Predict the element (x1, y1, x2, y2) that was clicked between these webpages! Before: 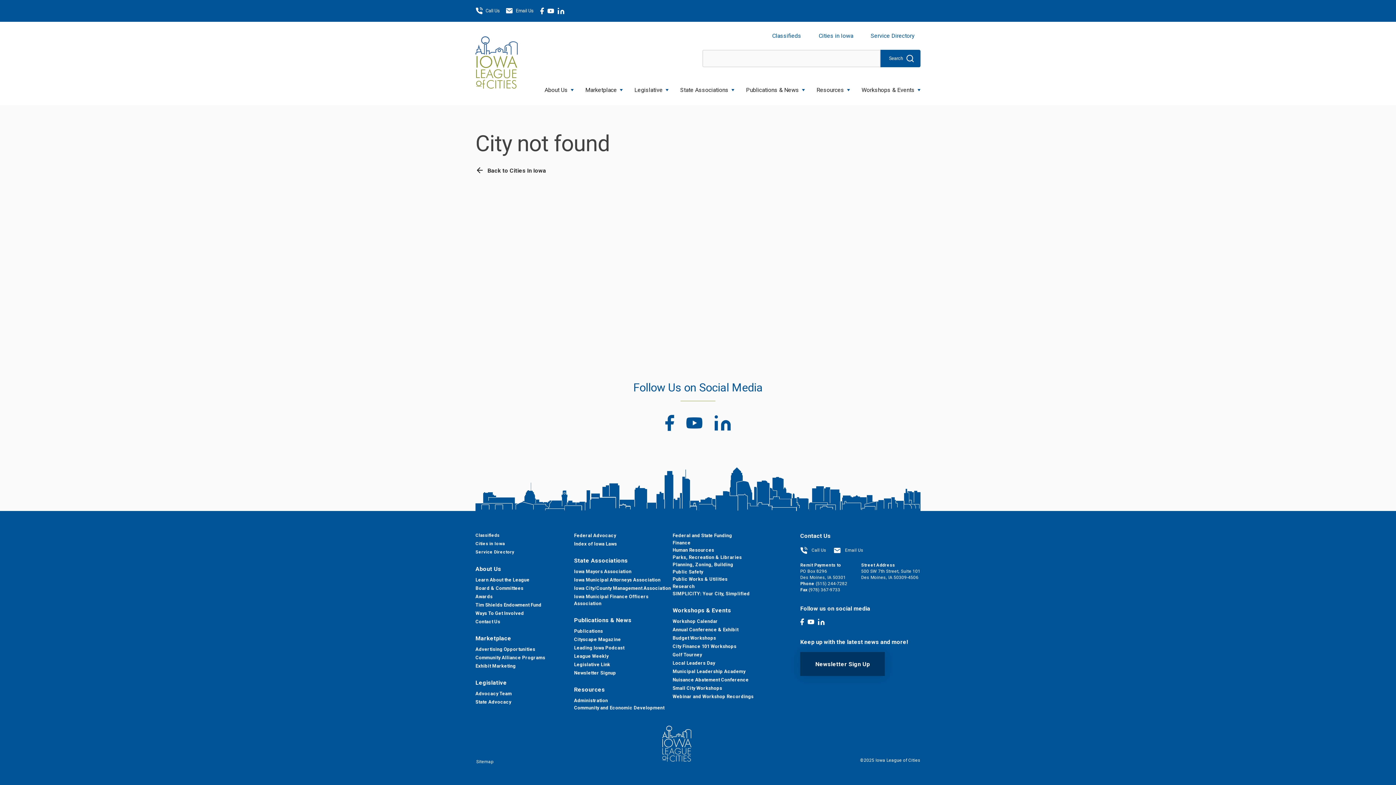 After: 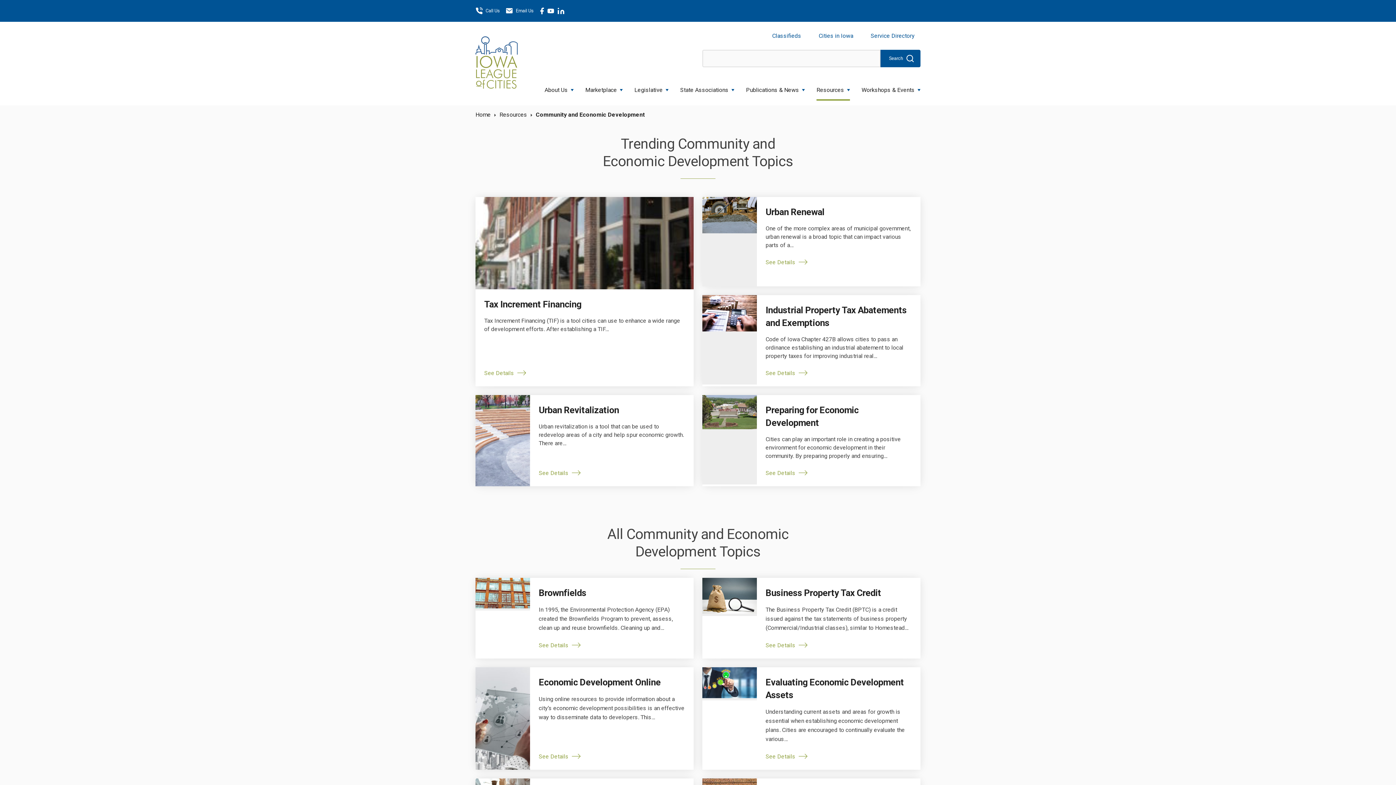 Action: bbox: (574, 705, 664, 710) label: Community and Economic Development